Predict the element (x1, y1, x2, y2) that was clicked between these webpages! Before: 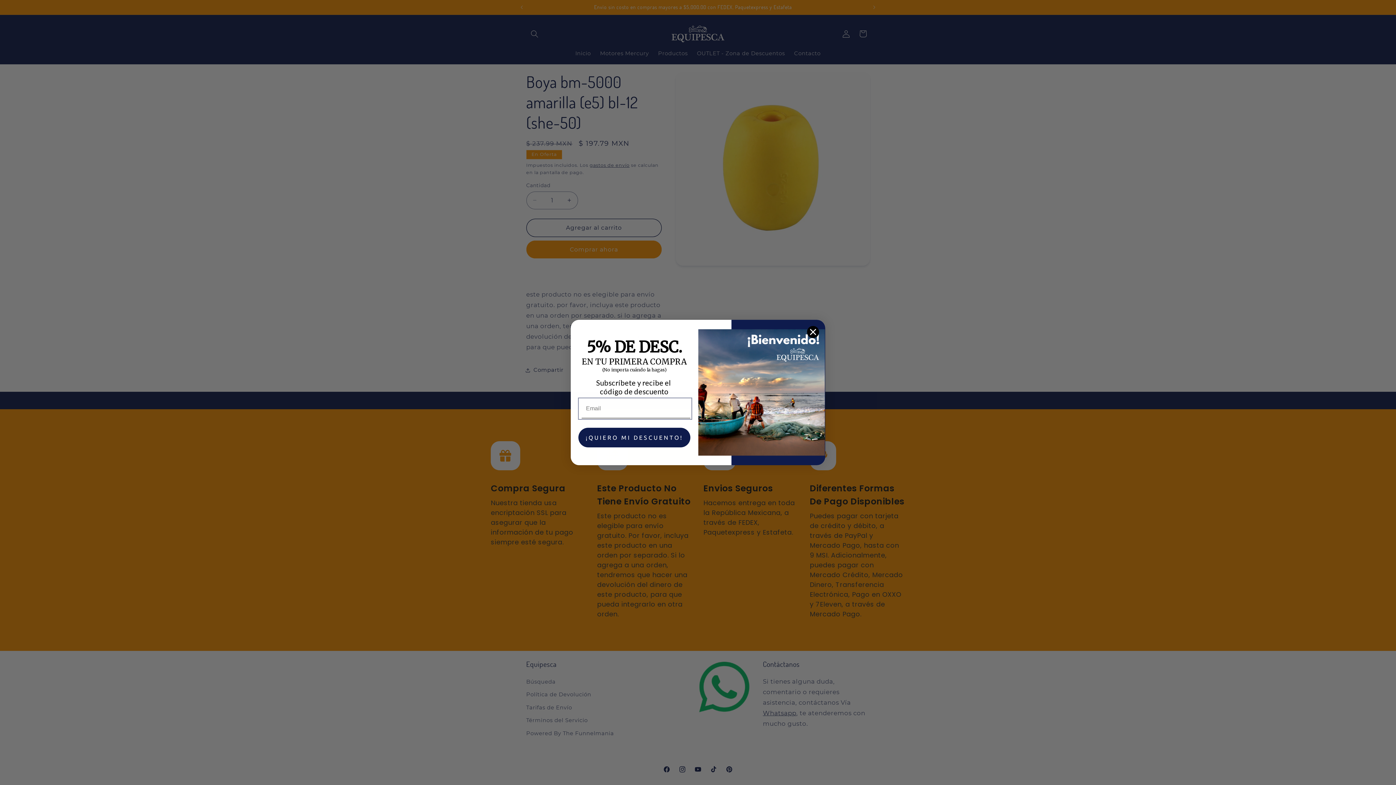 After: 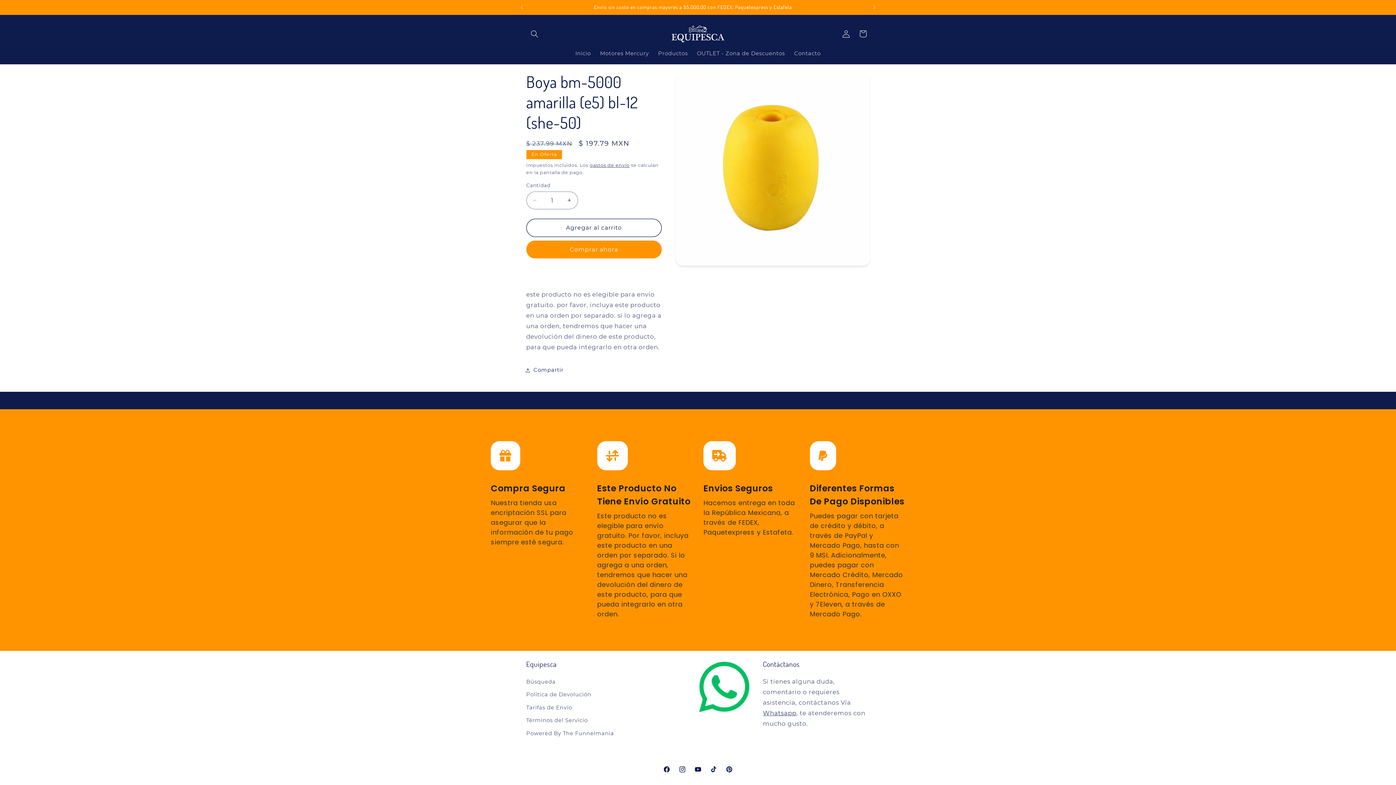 Action: bbox: (806, 325, 819, 338) label: Close dialog